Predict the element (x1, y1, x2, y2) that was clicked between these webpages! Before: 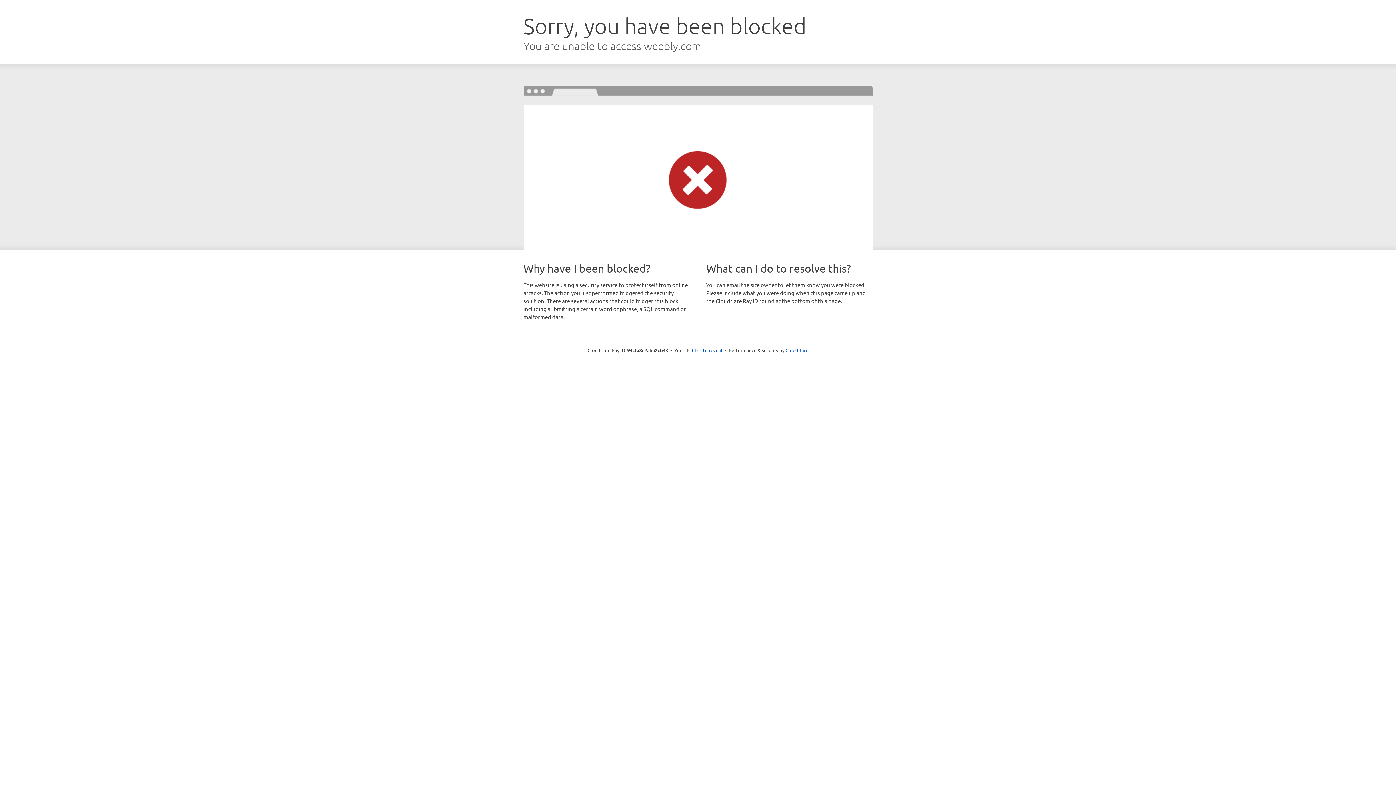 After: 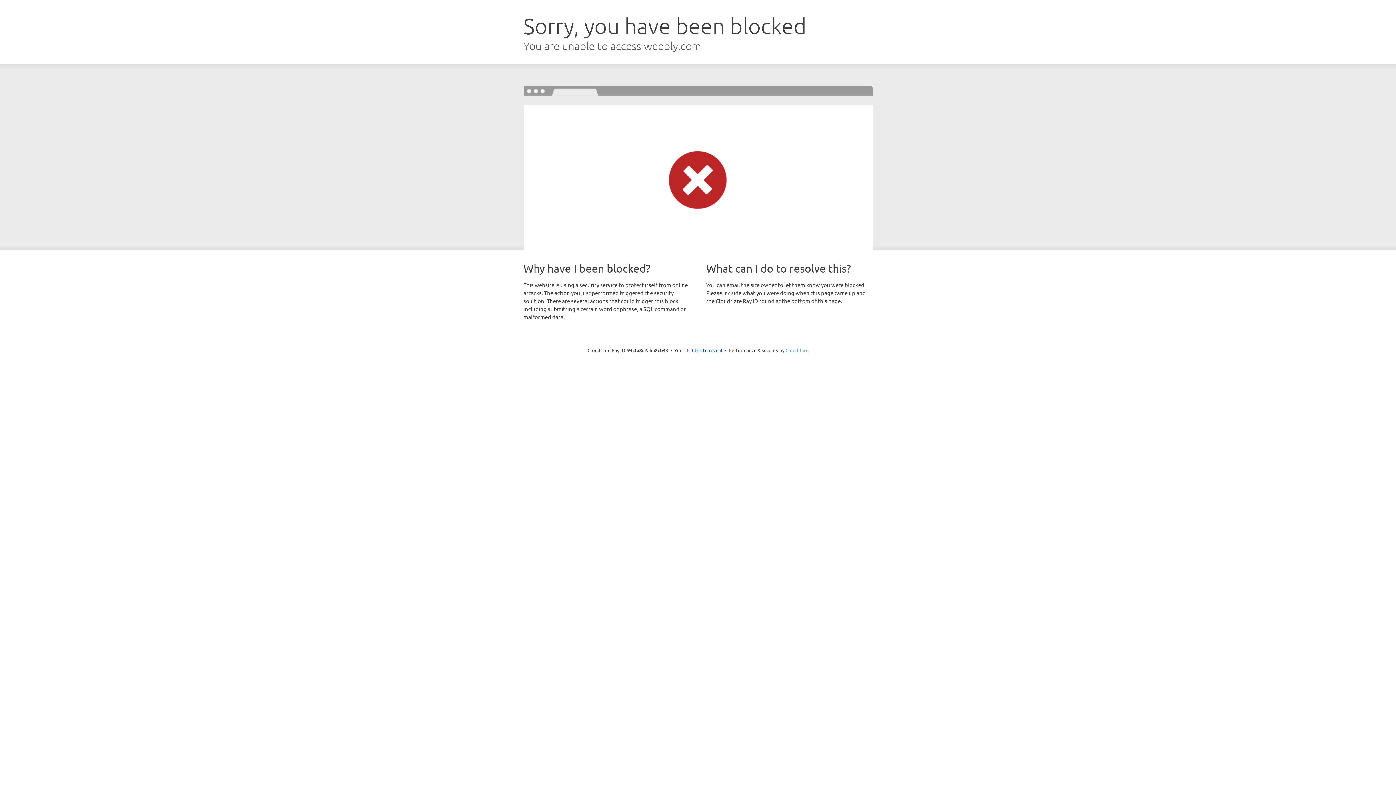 Action: bbox: (785, 347, 808, 353) label: Cloudflare